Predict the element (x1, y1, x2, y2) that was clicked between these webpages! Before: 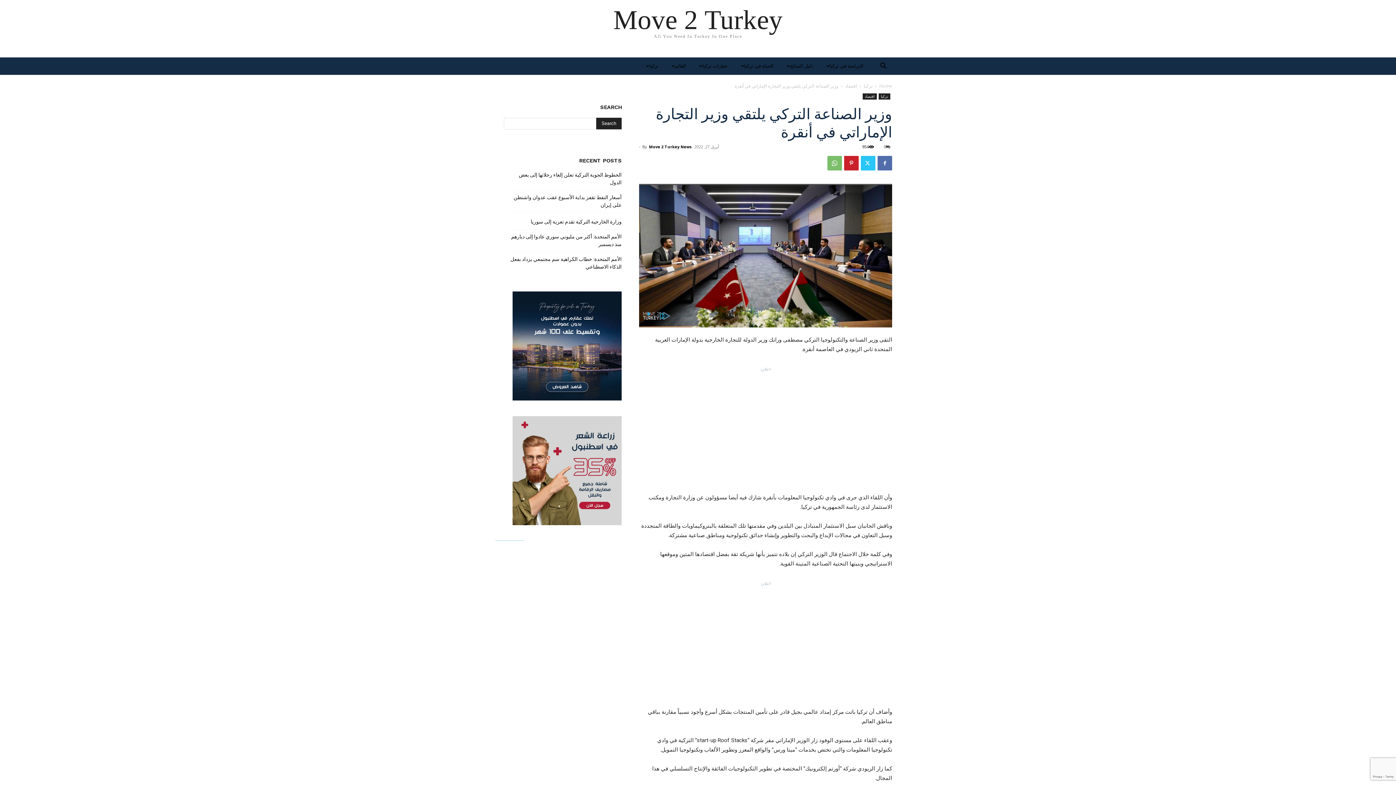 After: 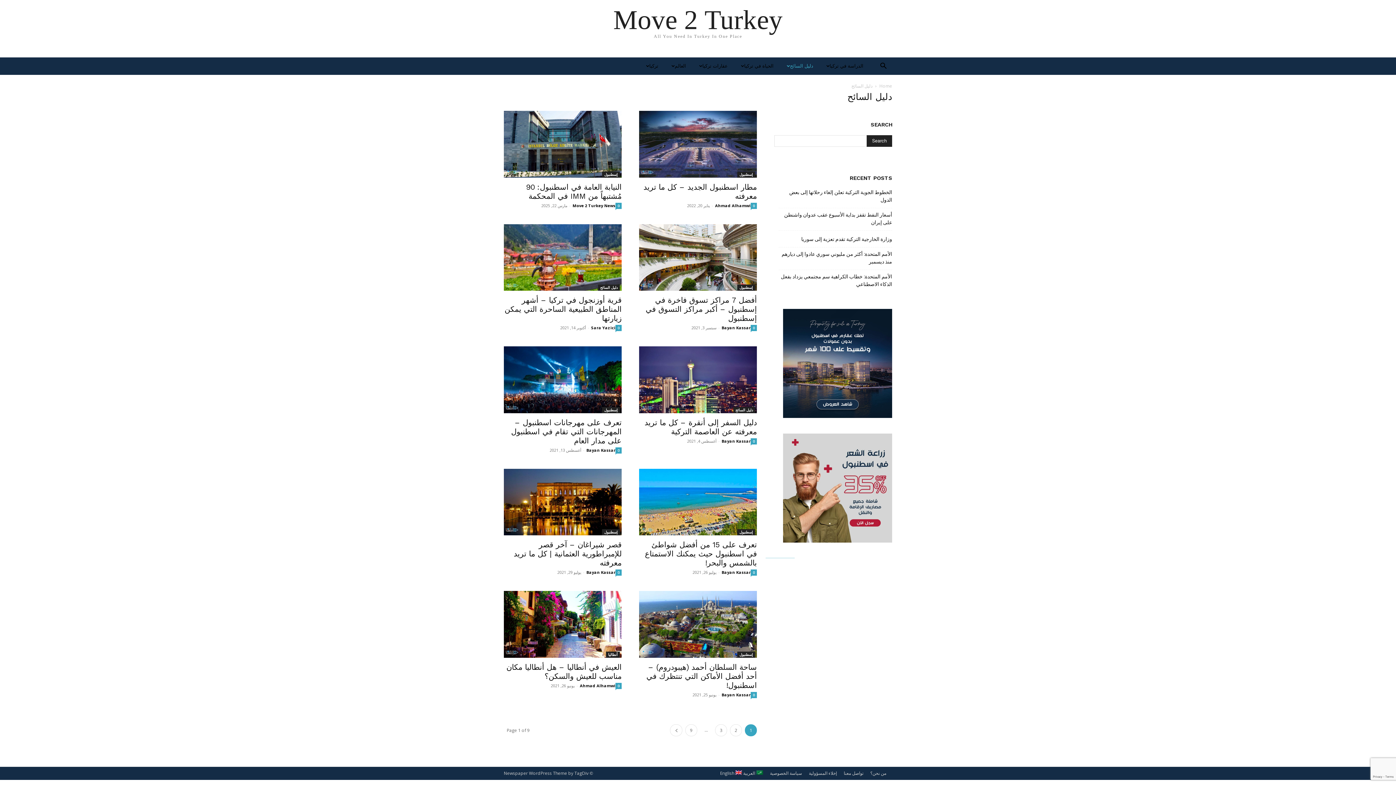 Action: bbox: (785, 57, 824, 74) label: دليل السائح